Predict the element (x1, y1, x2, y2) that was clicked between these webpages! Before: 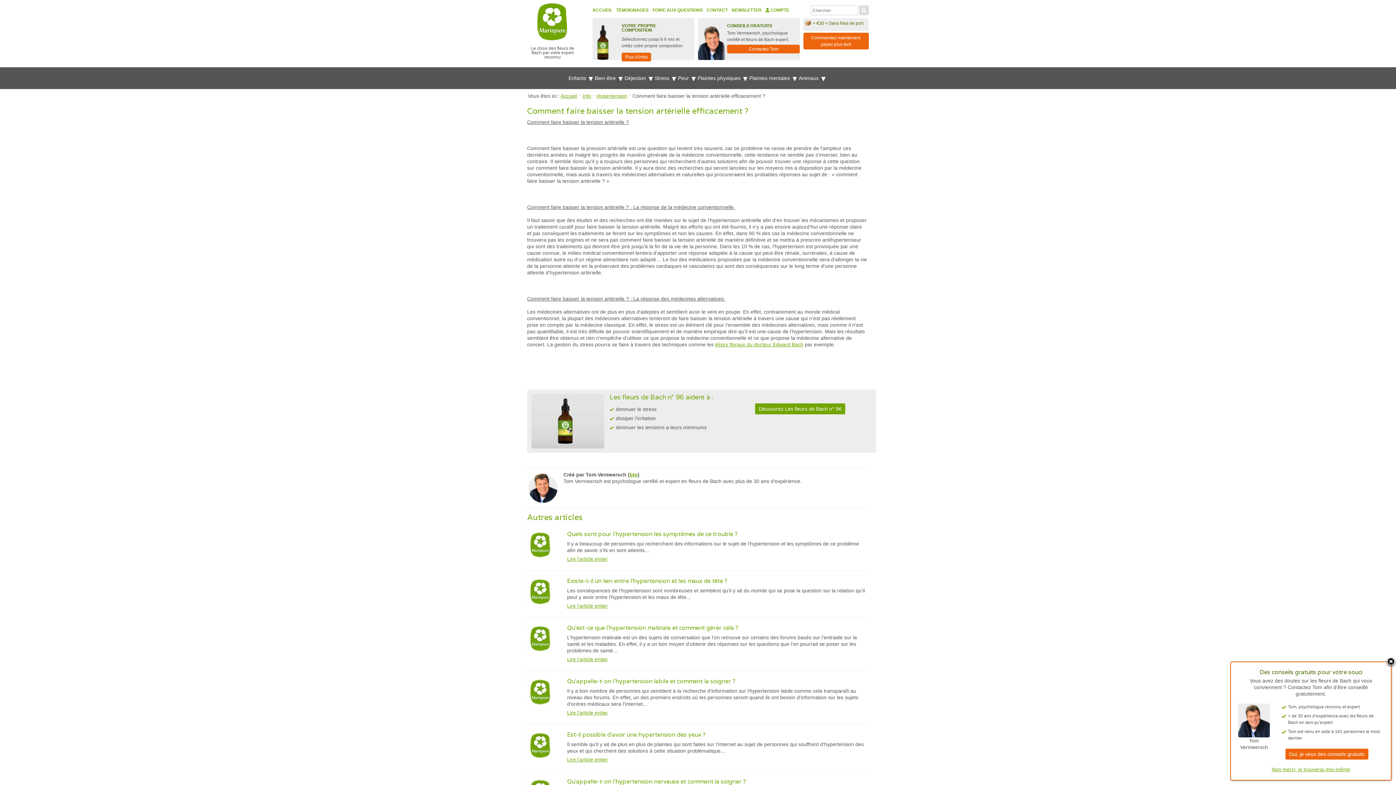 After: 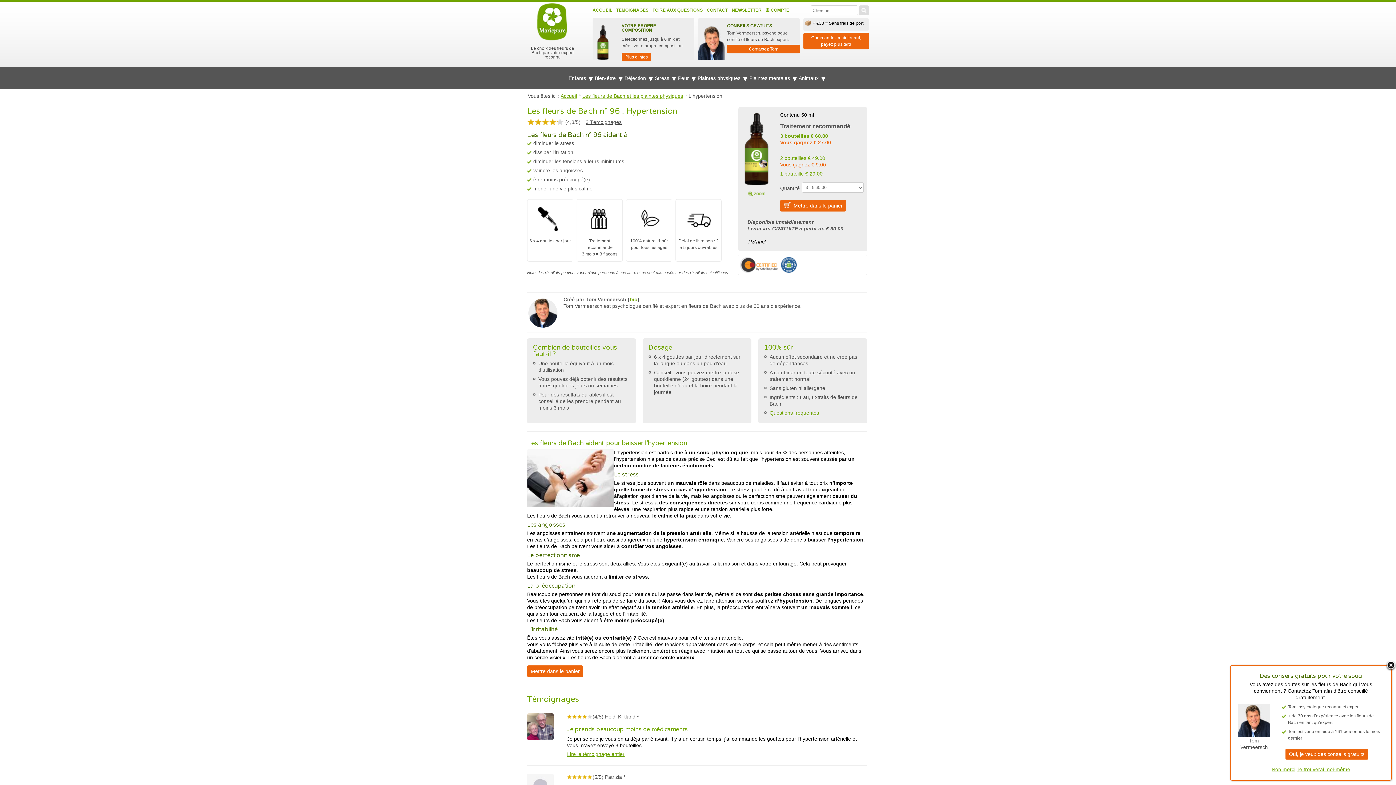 Action: label: Découvrez Les fleurs de Bach n° 96 bbox: (755, 403, 845, 414)